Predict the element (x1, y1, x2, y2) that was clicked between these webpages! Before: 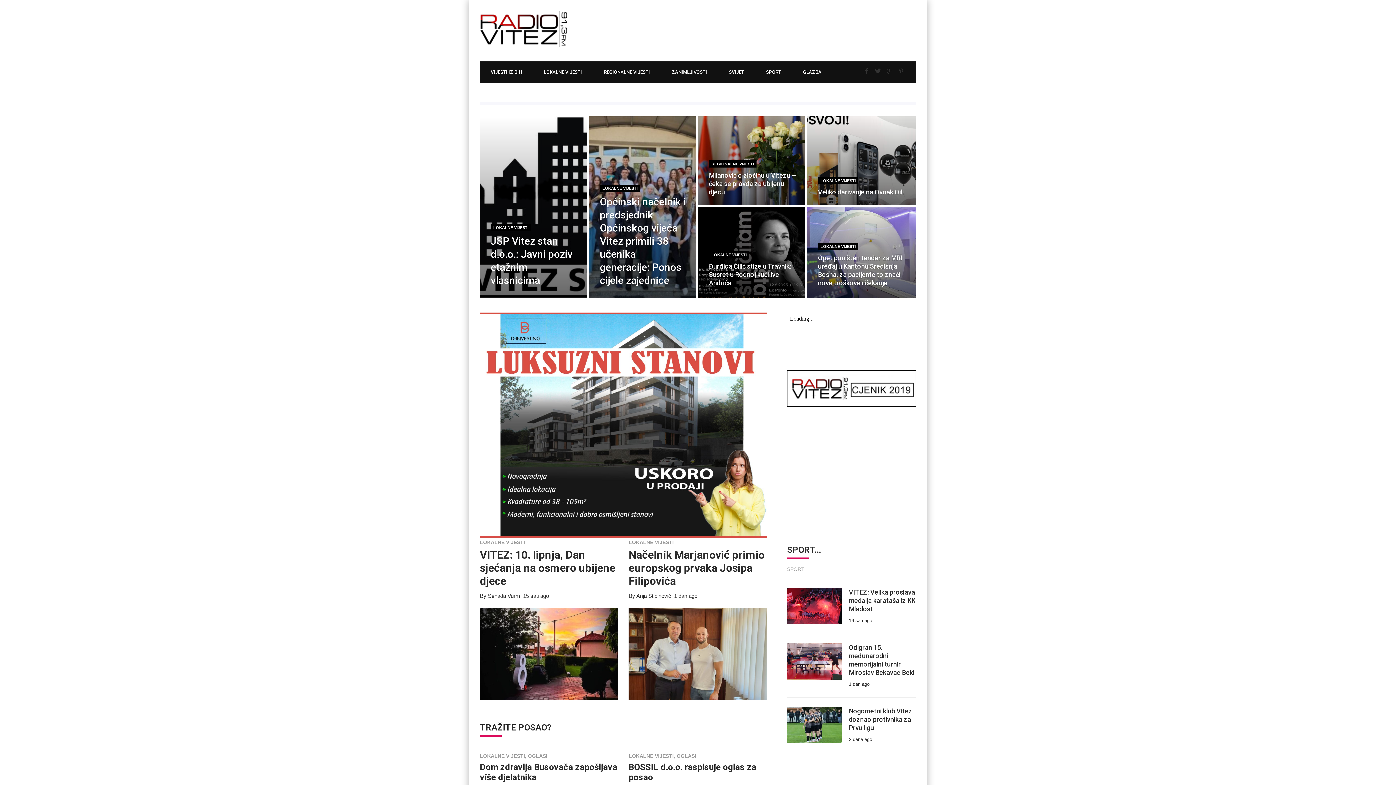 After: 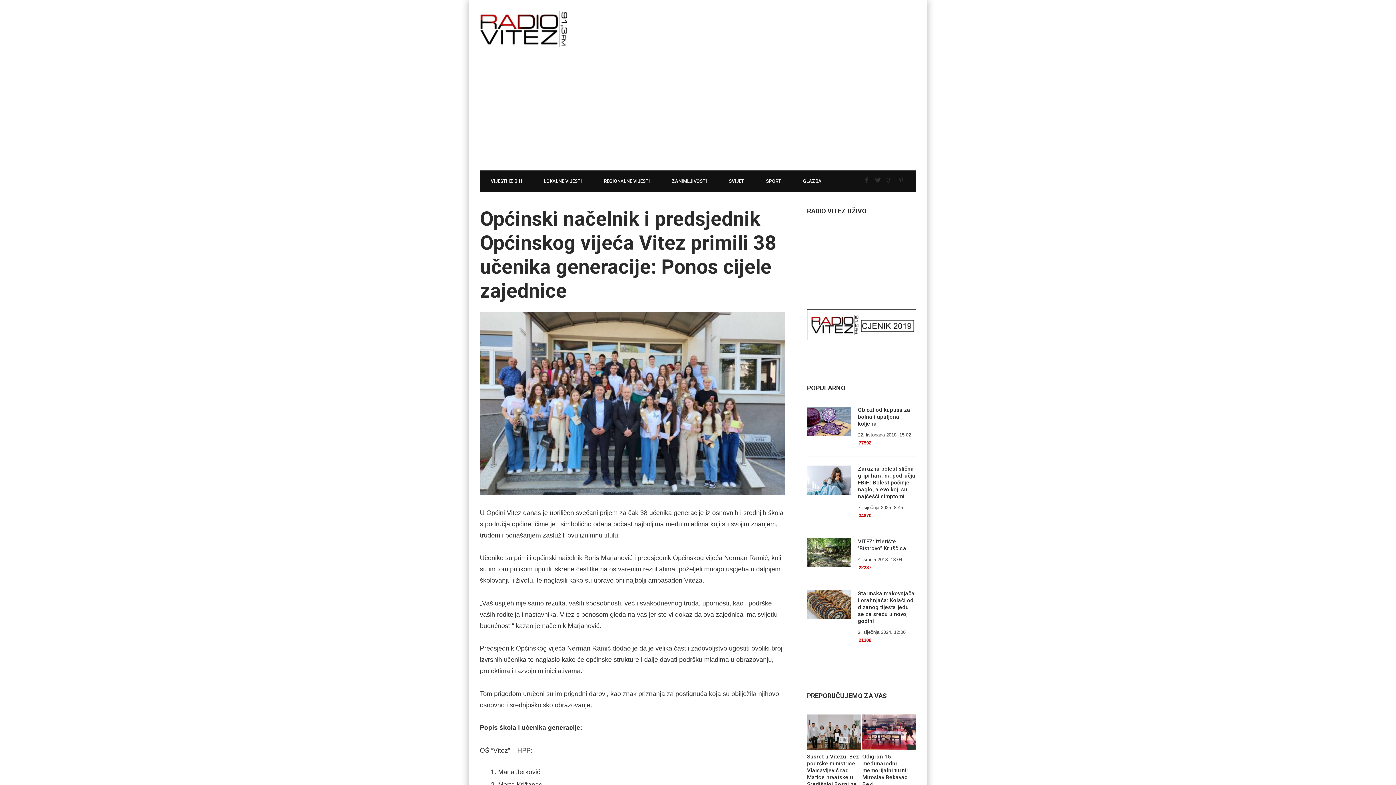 Action: bbox: (600, 195, 687, 287) label: Općinski načelnik i predsjednik Općinskog vijeća Vitez primili 38 učenika generacije: Ponos cijele zajednice